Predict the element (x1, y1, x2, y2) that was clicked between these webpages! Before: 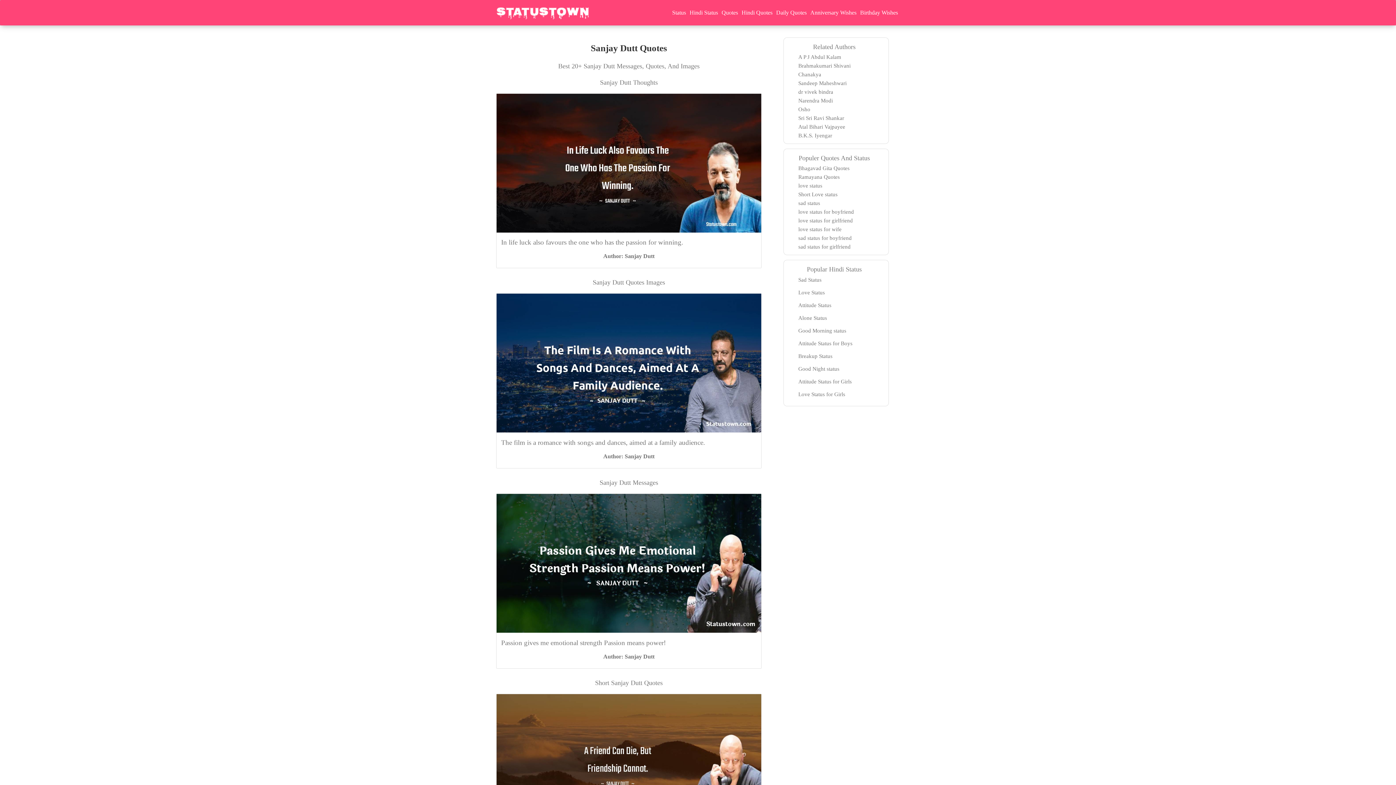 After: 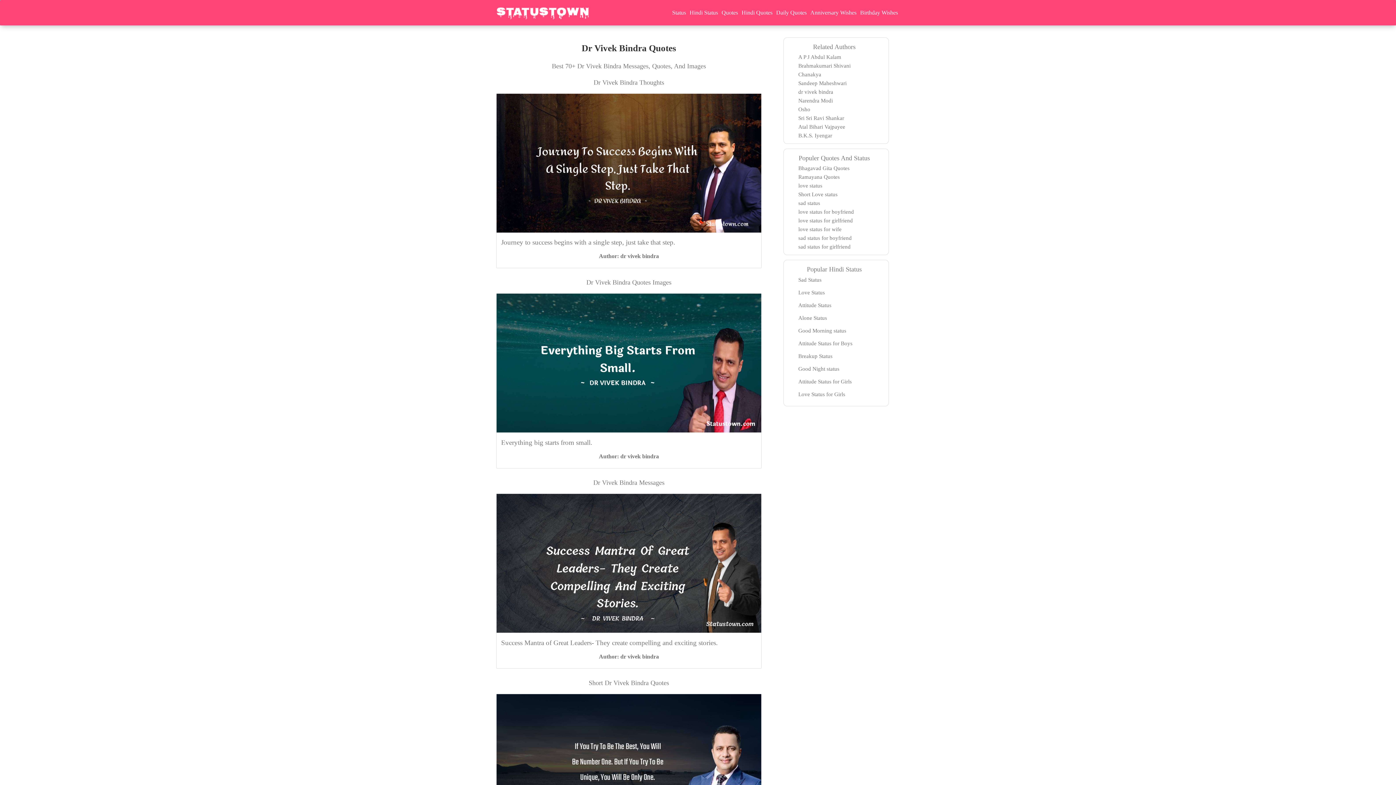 Action: bbox: (798, 89, 833, 94) label: dr vivek bindra